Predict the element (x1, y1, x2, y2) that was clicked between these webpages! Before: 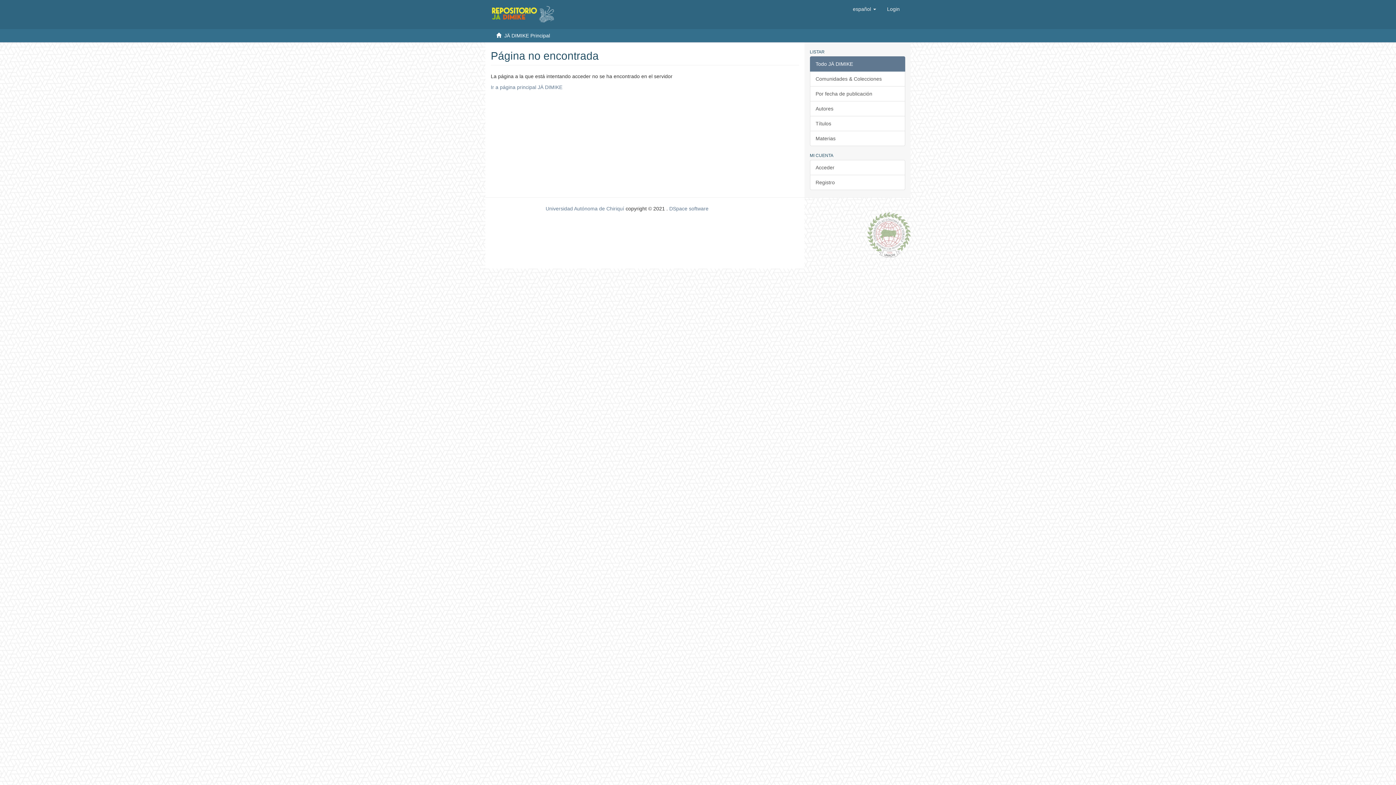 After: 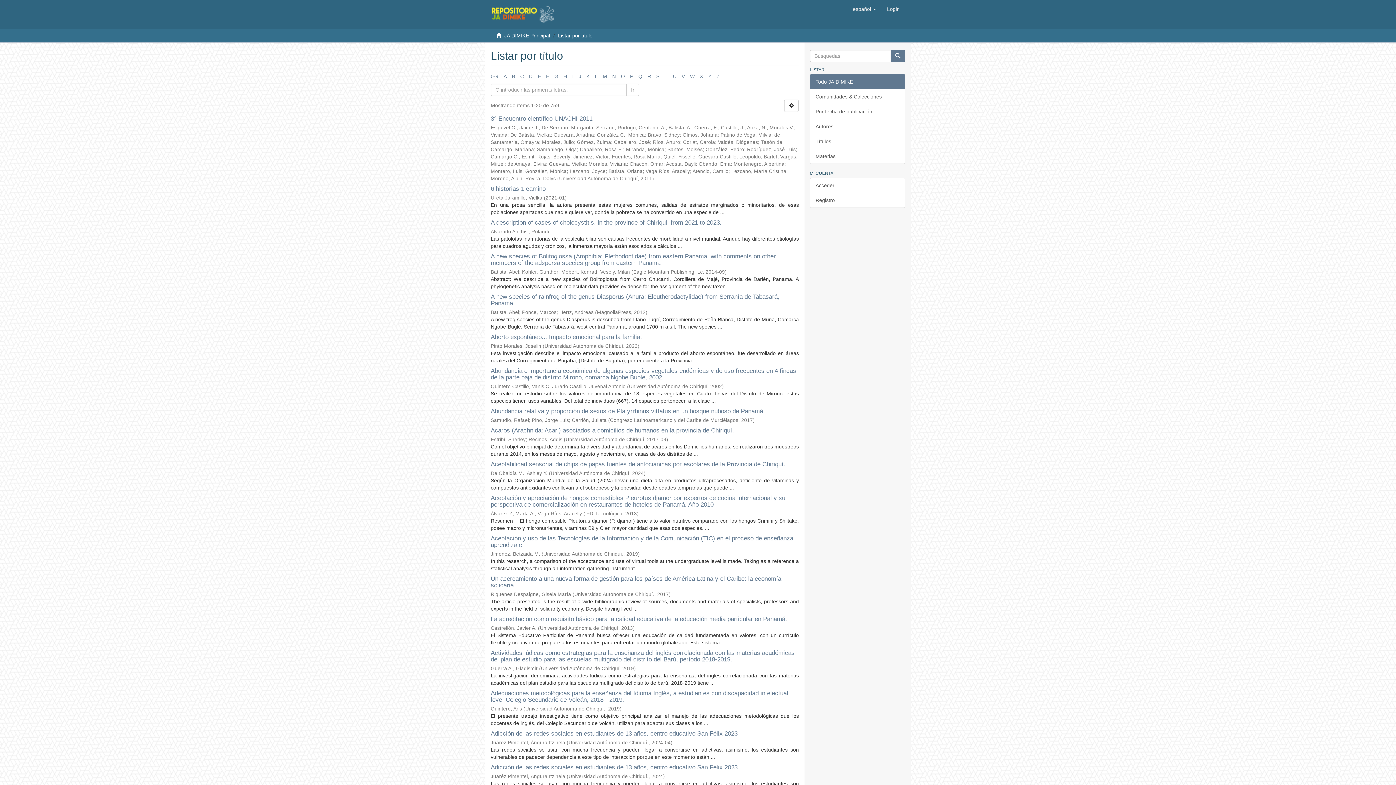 Action: bbox: (810, 116, 905, 131) label: Títulos